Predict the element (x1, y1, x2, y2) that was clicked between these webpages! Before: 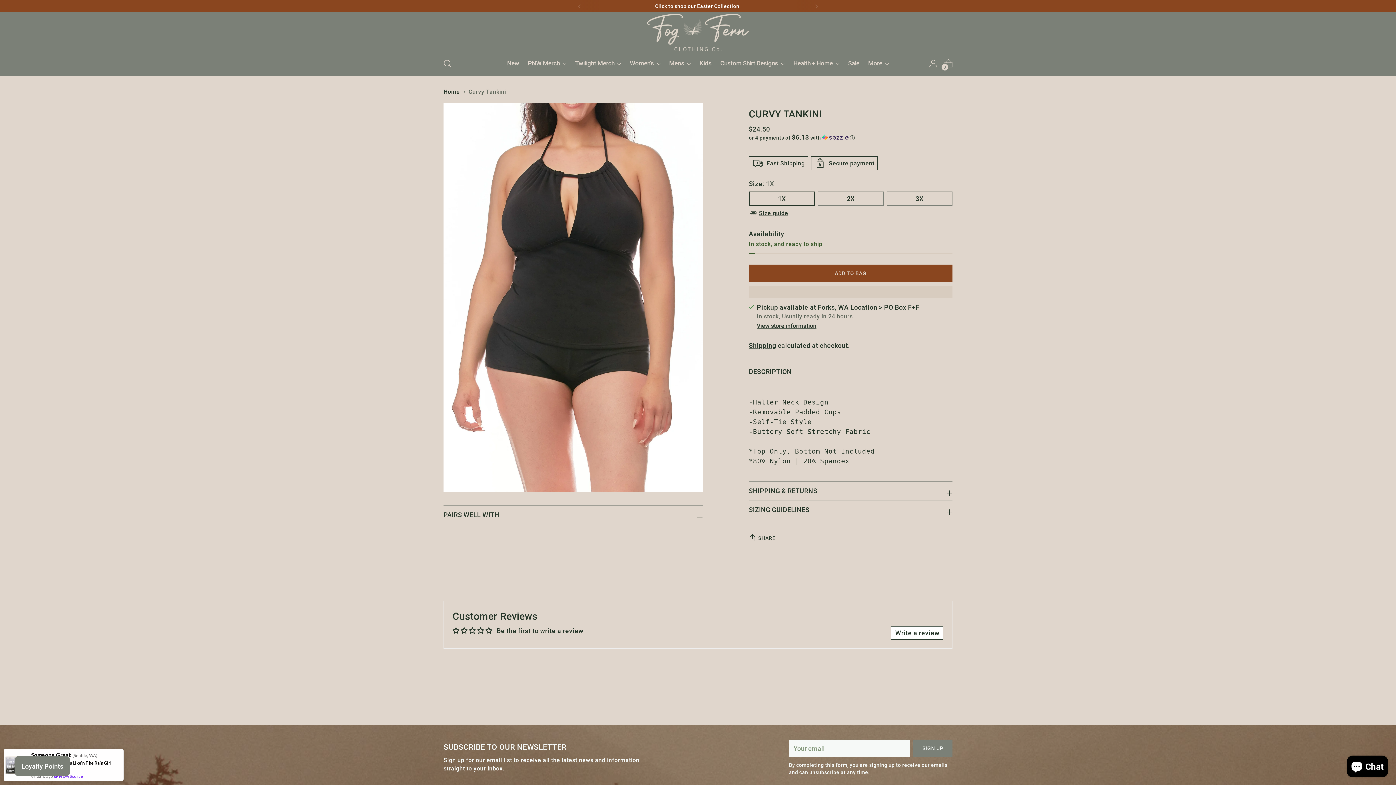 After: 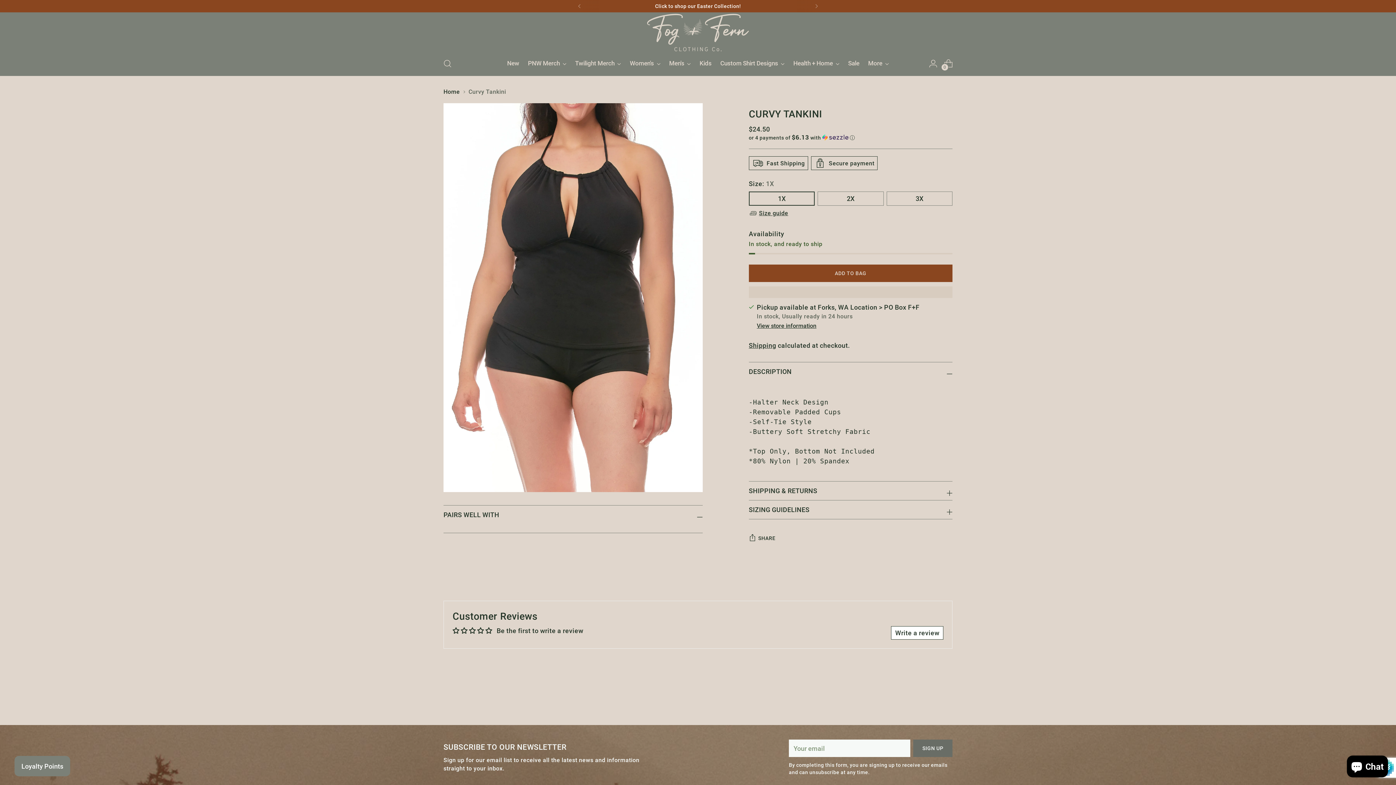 Action: label: SIGN UP bbox: (913, 740, 952, 757)